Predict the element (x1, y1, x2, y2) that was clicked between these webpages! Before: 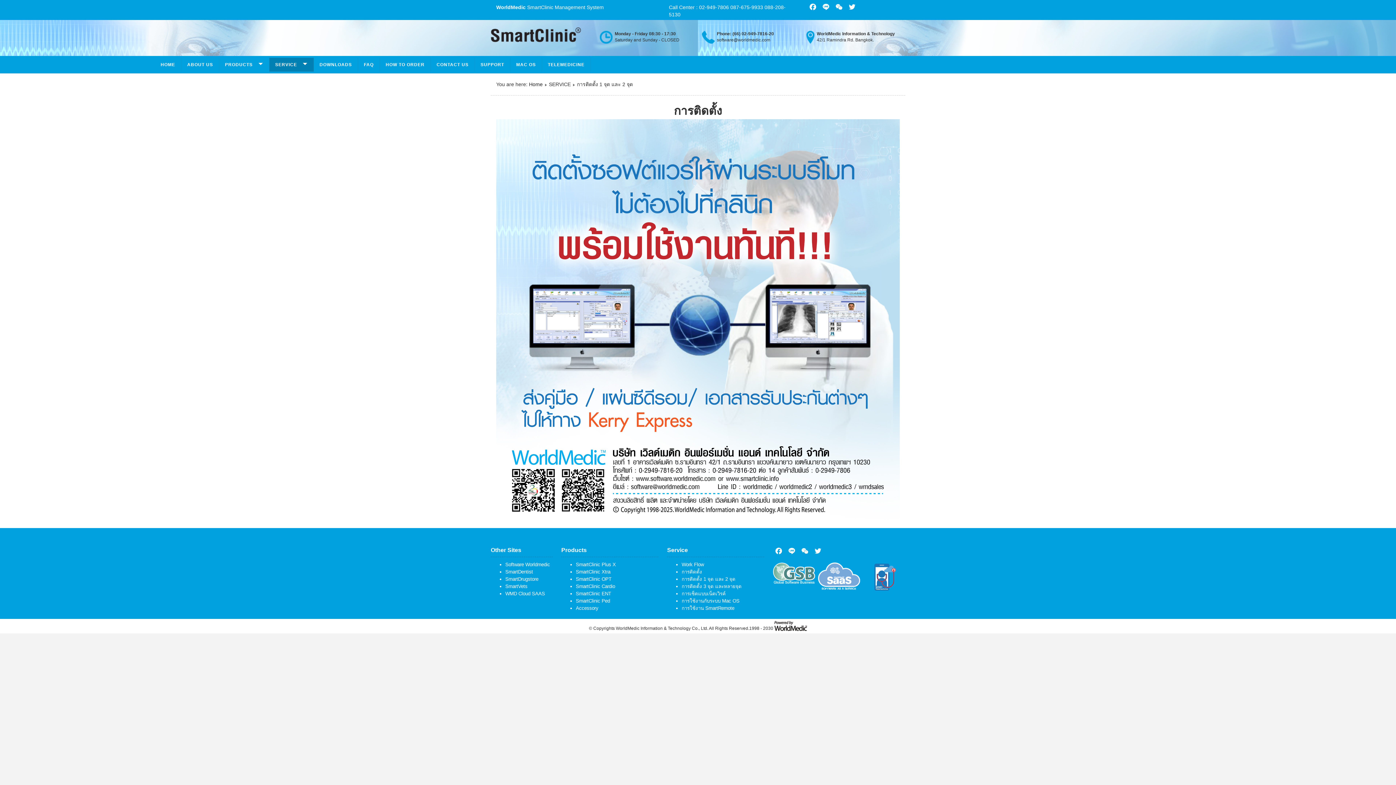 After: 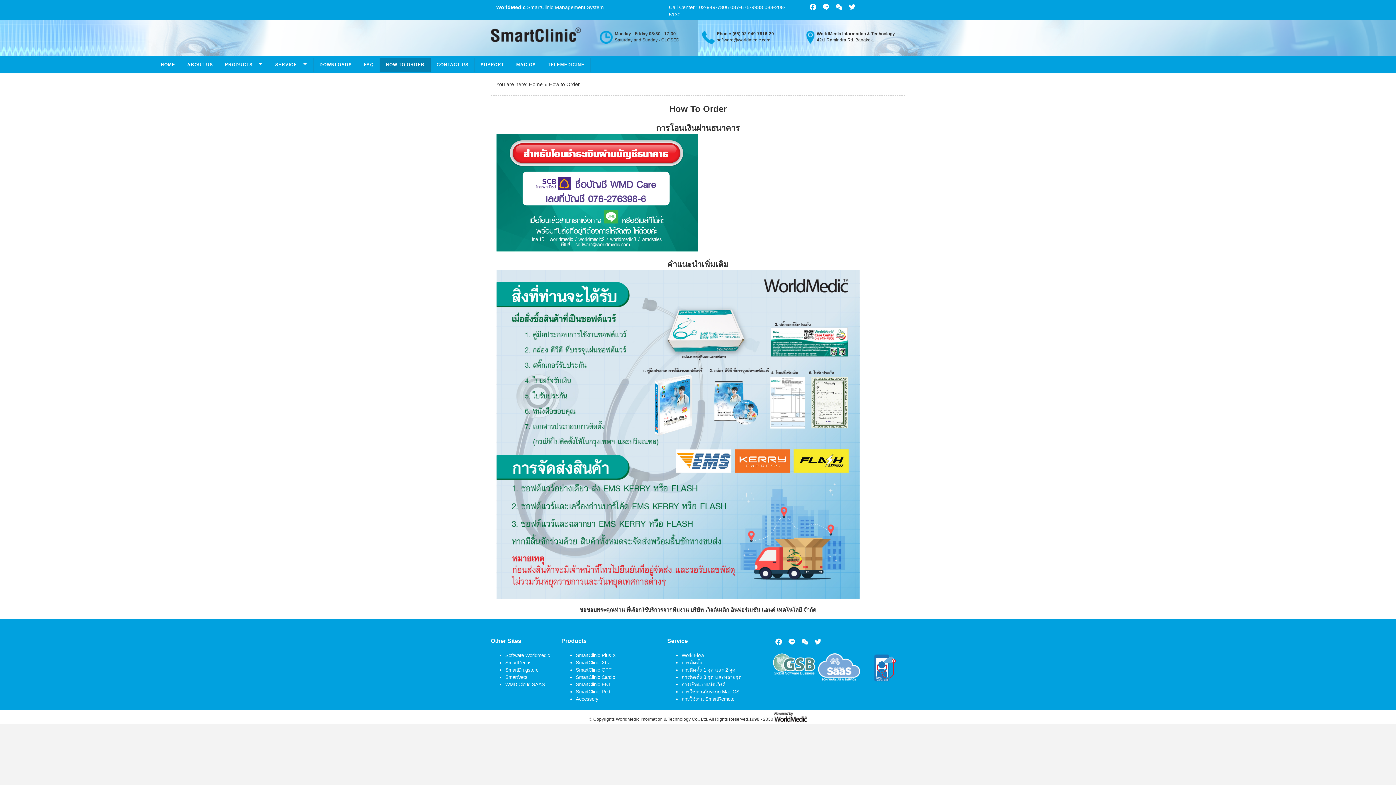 Action: label: HOW TO ORDER bbox: (380, 57, 430, 71)